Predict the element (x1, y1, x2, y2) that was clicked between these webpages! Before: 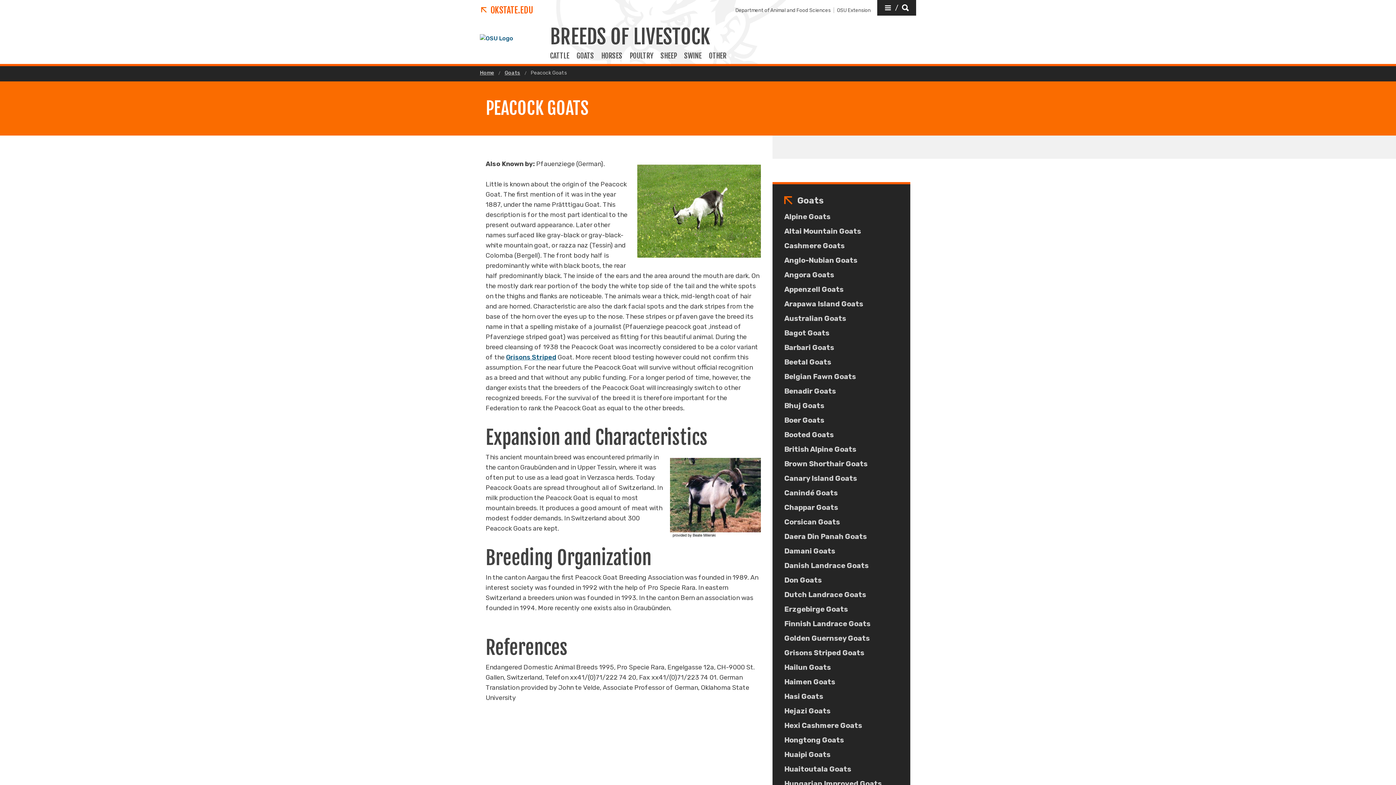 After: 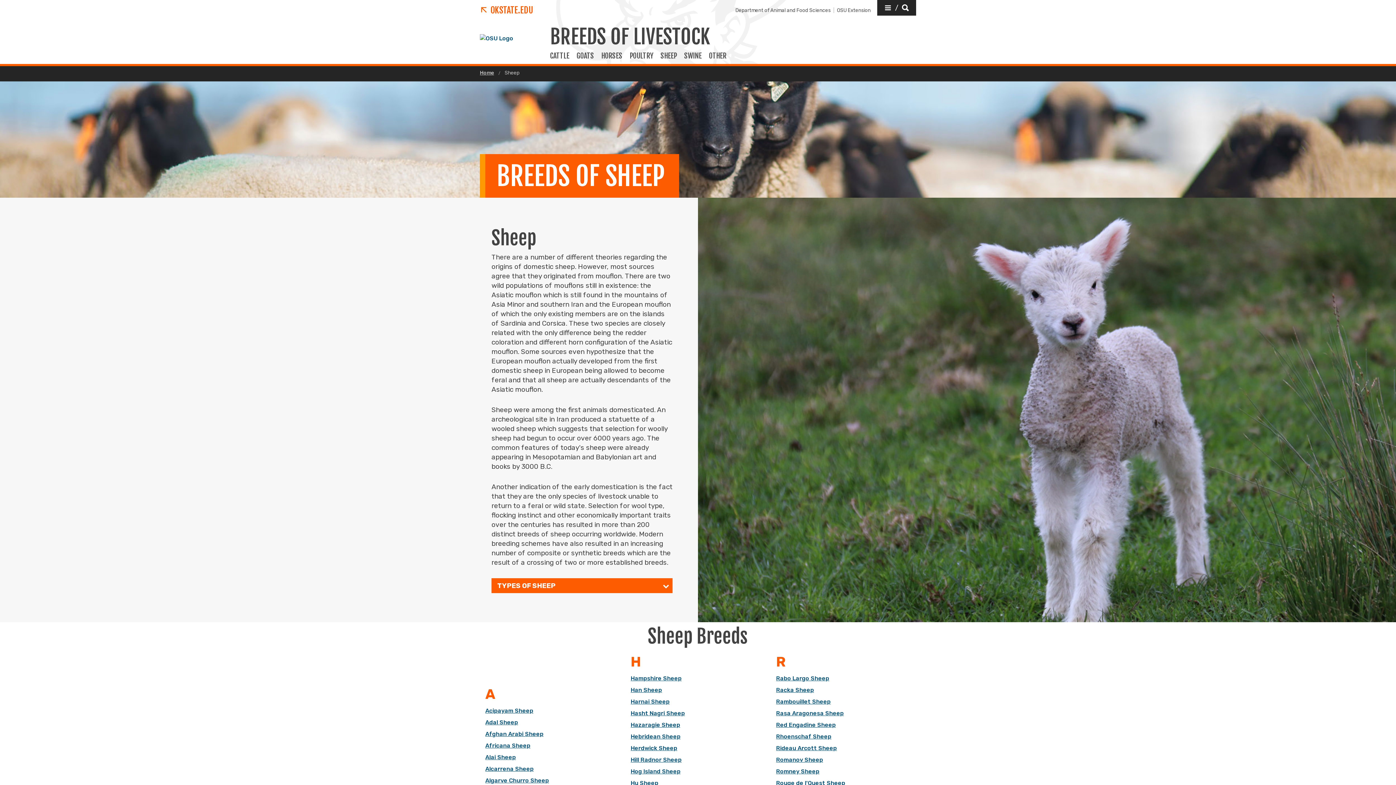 Action: bbox: (657, 51, 680, 66) label: SHEEP